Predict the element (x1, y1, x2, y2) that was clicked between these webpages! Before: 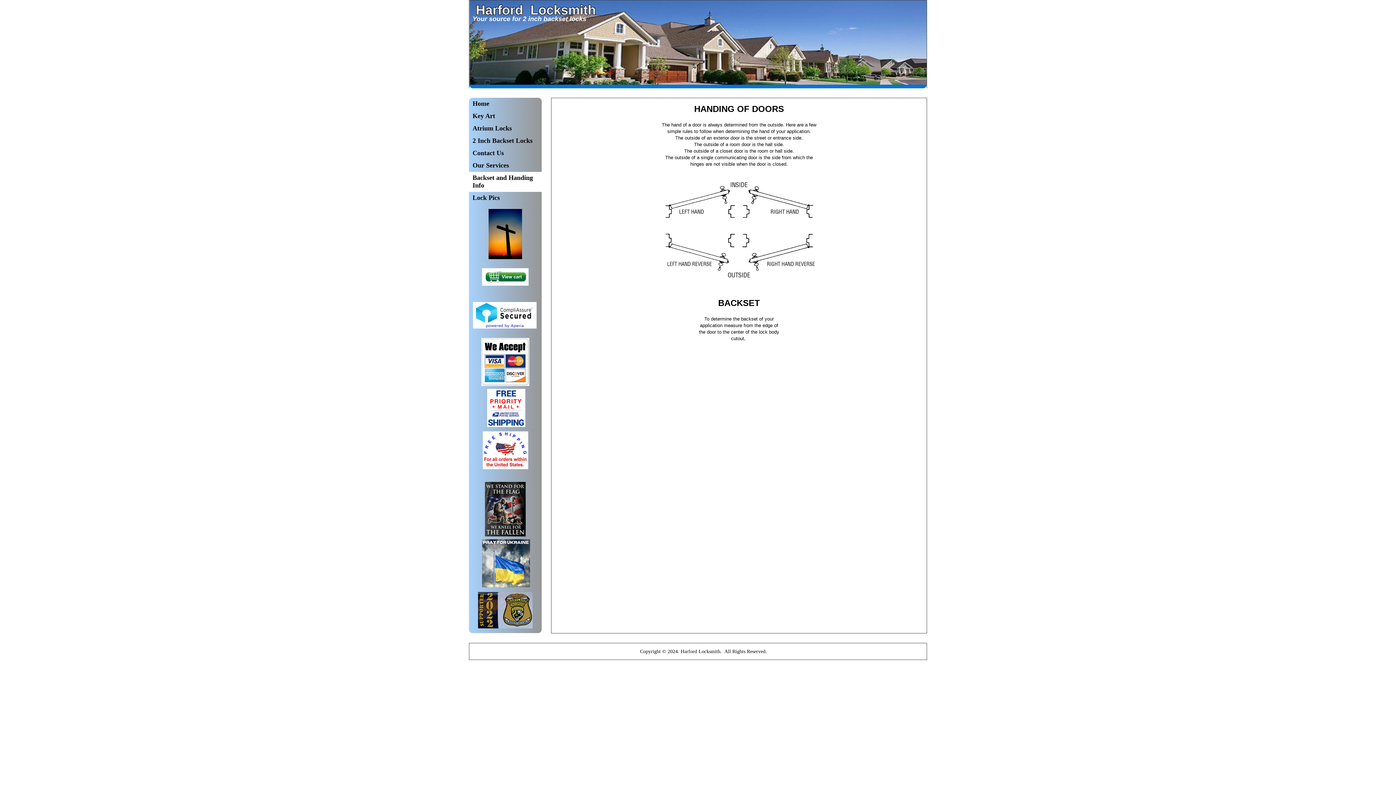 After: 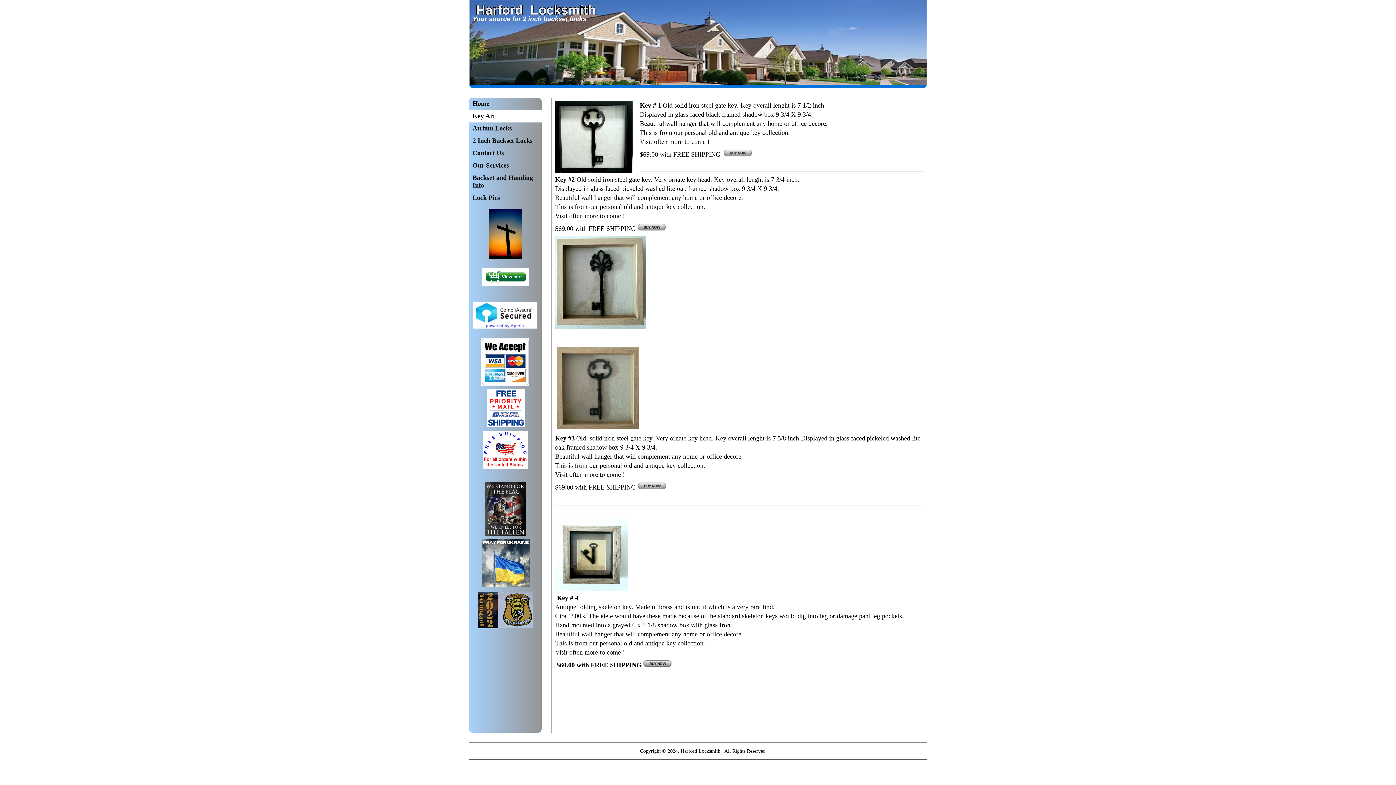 Action: label: Key Art bbox: (469, 110, 541, 122)